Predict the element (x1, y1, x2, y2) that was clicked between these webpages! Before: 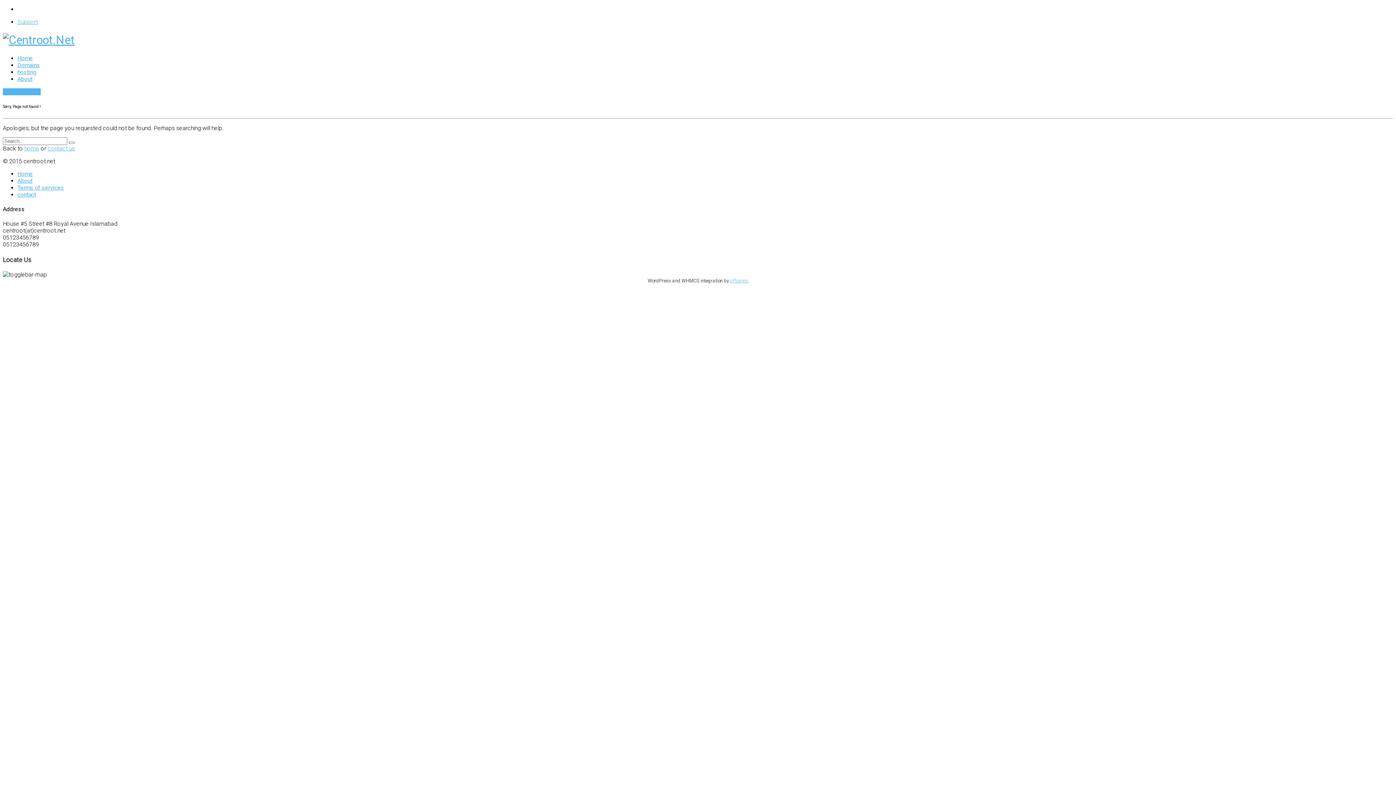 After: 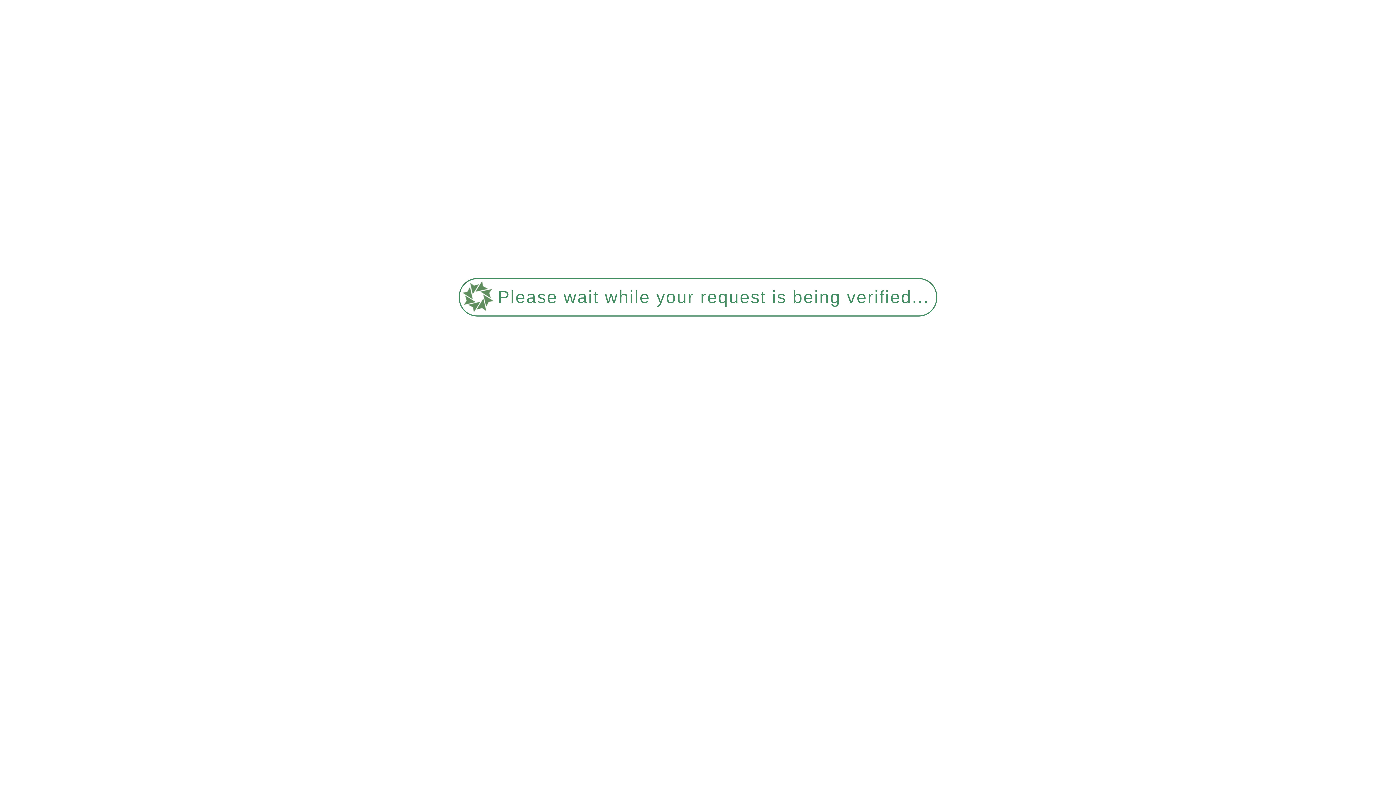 Action: bbox: (68, 141, 74, 143)